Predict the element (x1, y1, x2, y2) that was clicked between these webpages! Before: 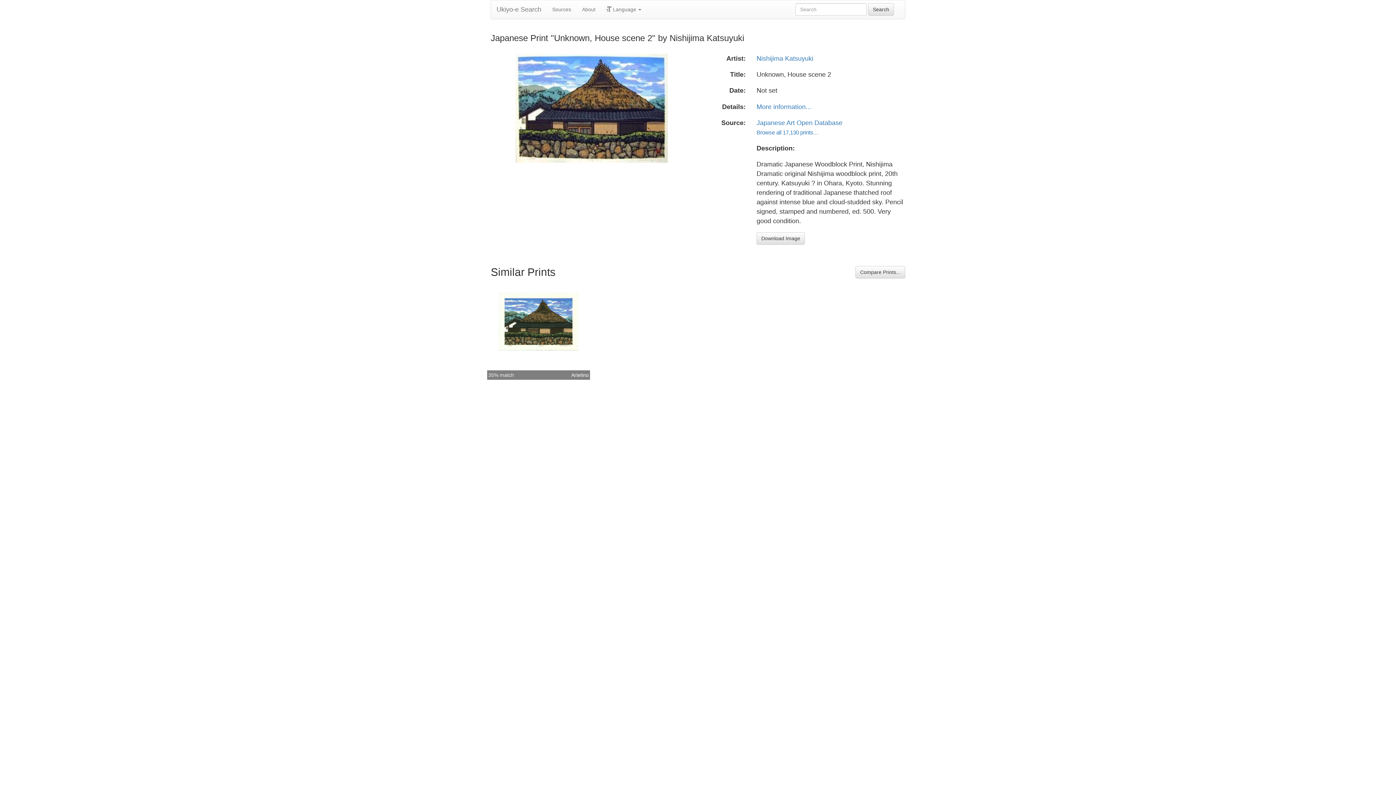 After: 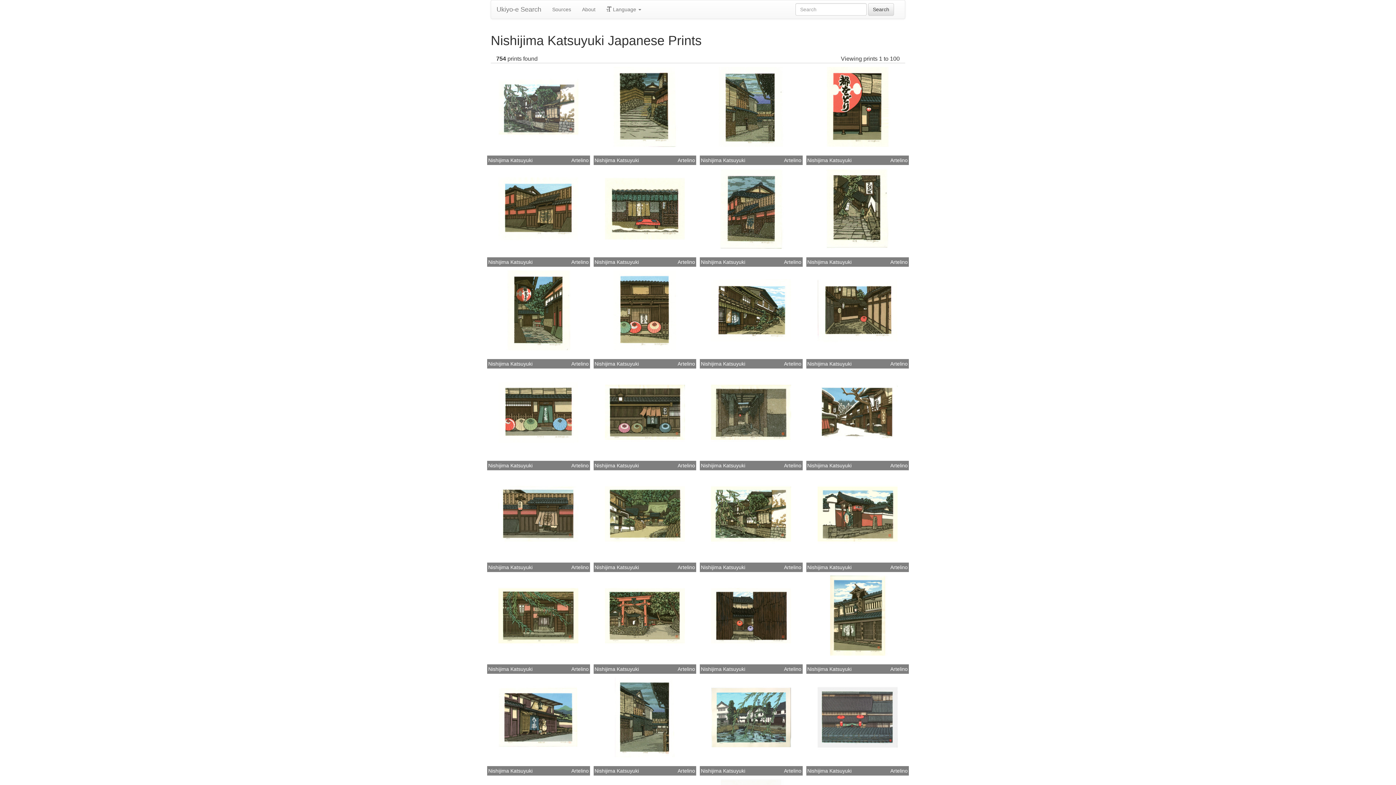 Action: label: Nishijima Katsuyuki bbox: (756, 54, 813, 62)